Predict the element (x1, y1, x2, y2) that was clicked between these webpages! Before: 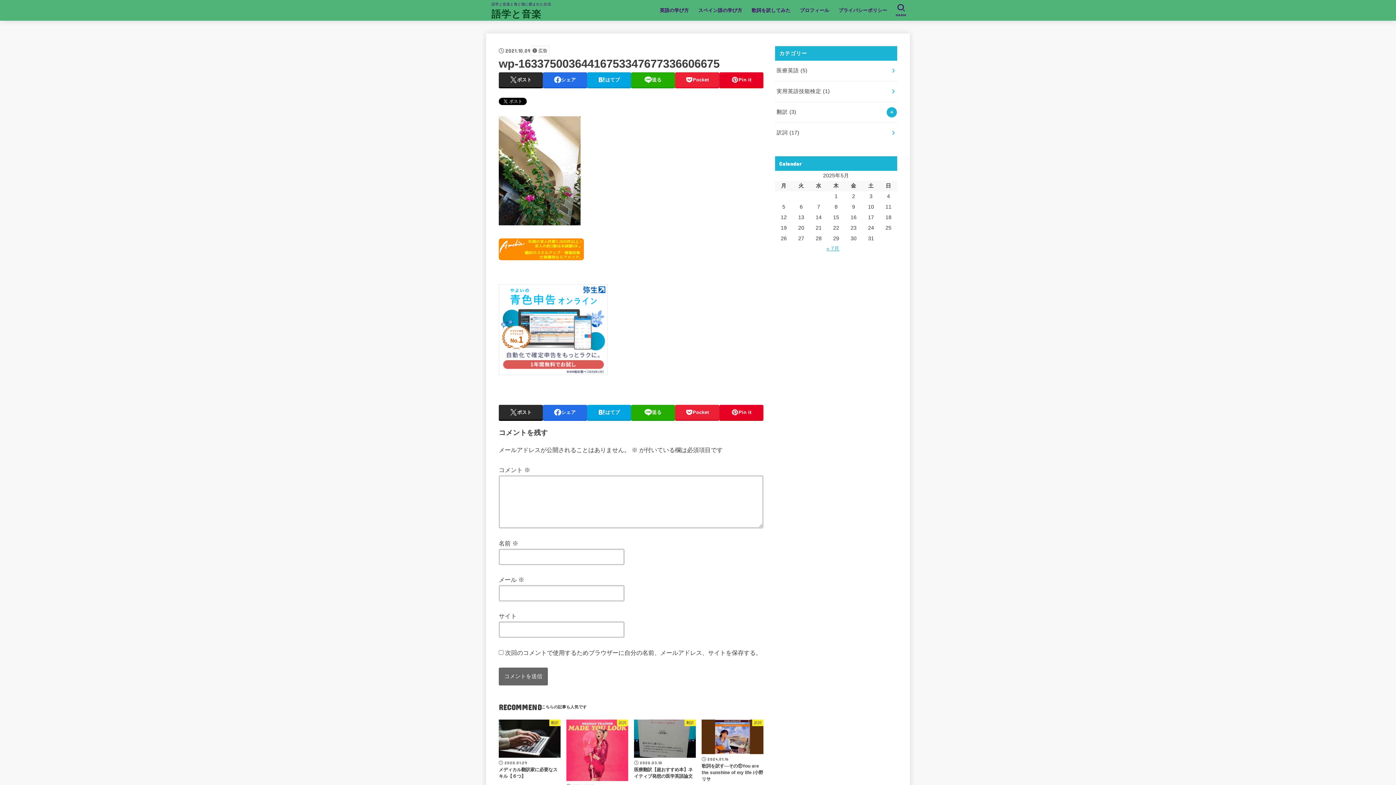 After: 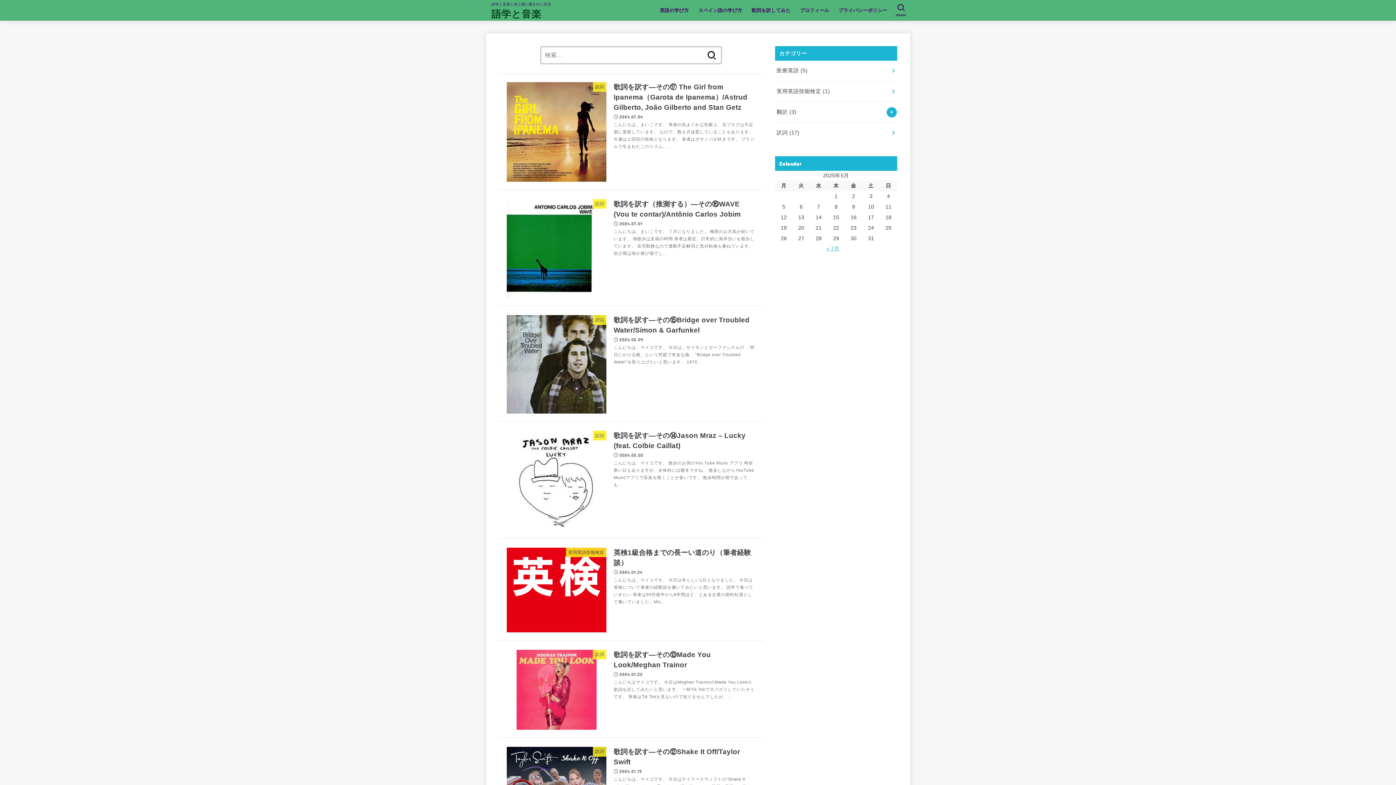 Action: label: 語学と音楽 bbox: (491, 6, 541, 20)